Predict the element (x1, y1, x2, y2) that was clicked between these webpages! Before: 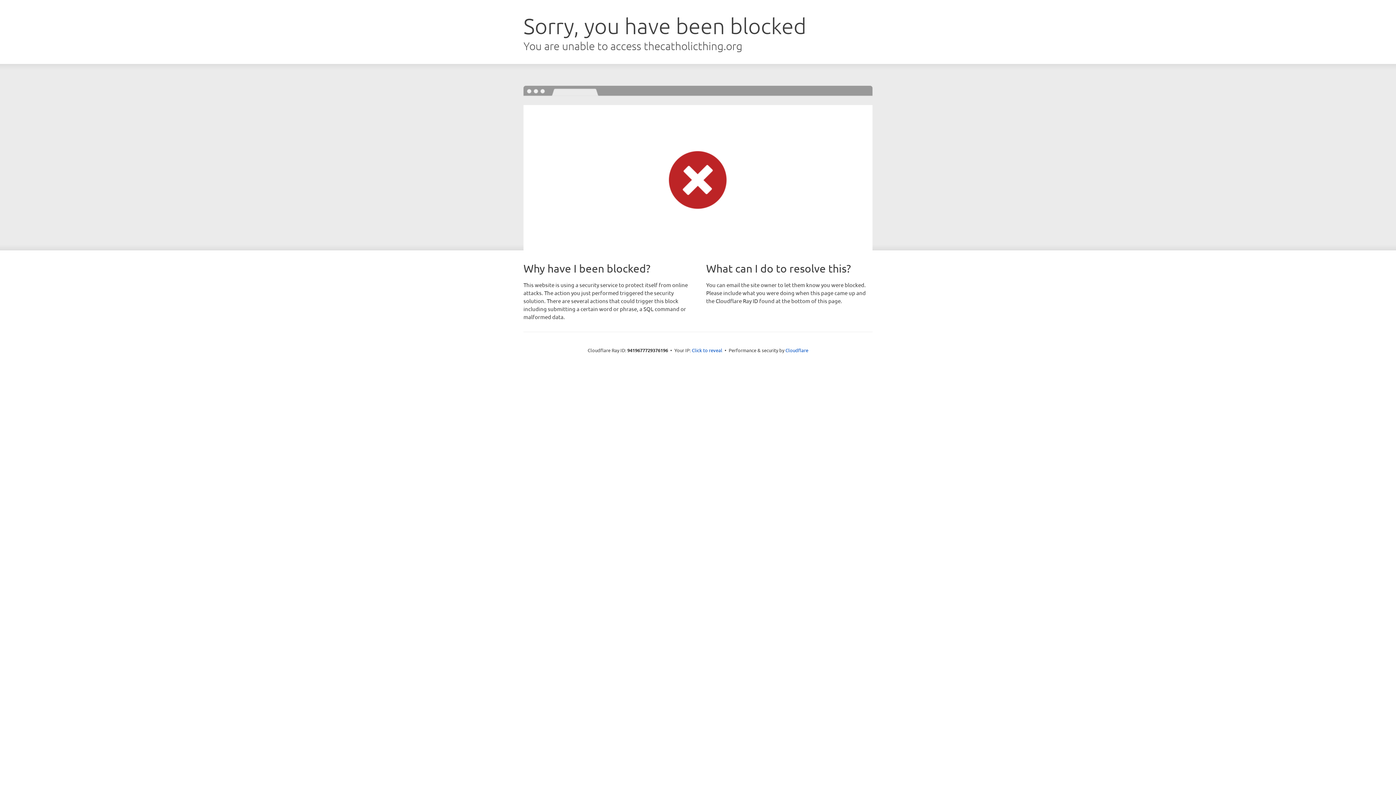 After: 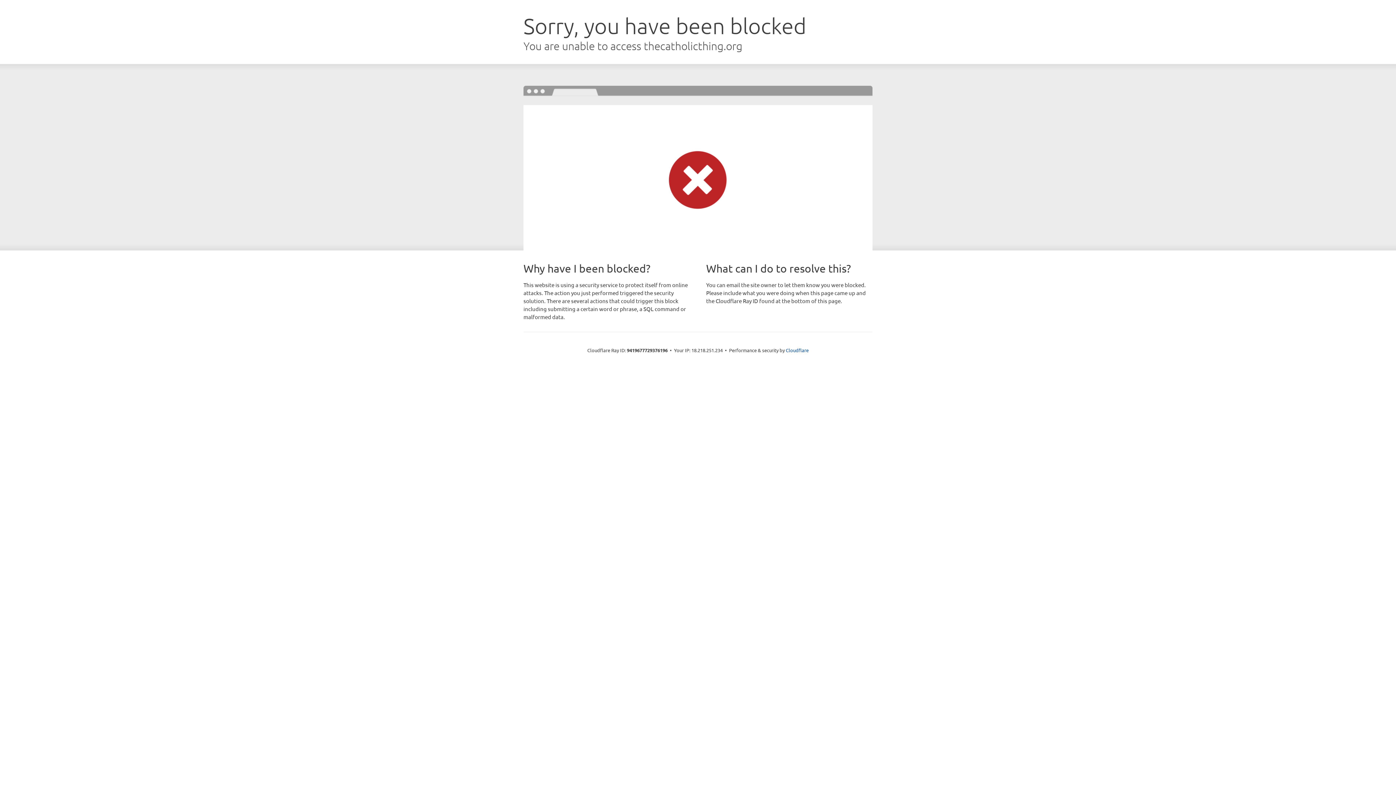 Action: label: Click to reveal bbox: (692, 346, 722, 353)